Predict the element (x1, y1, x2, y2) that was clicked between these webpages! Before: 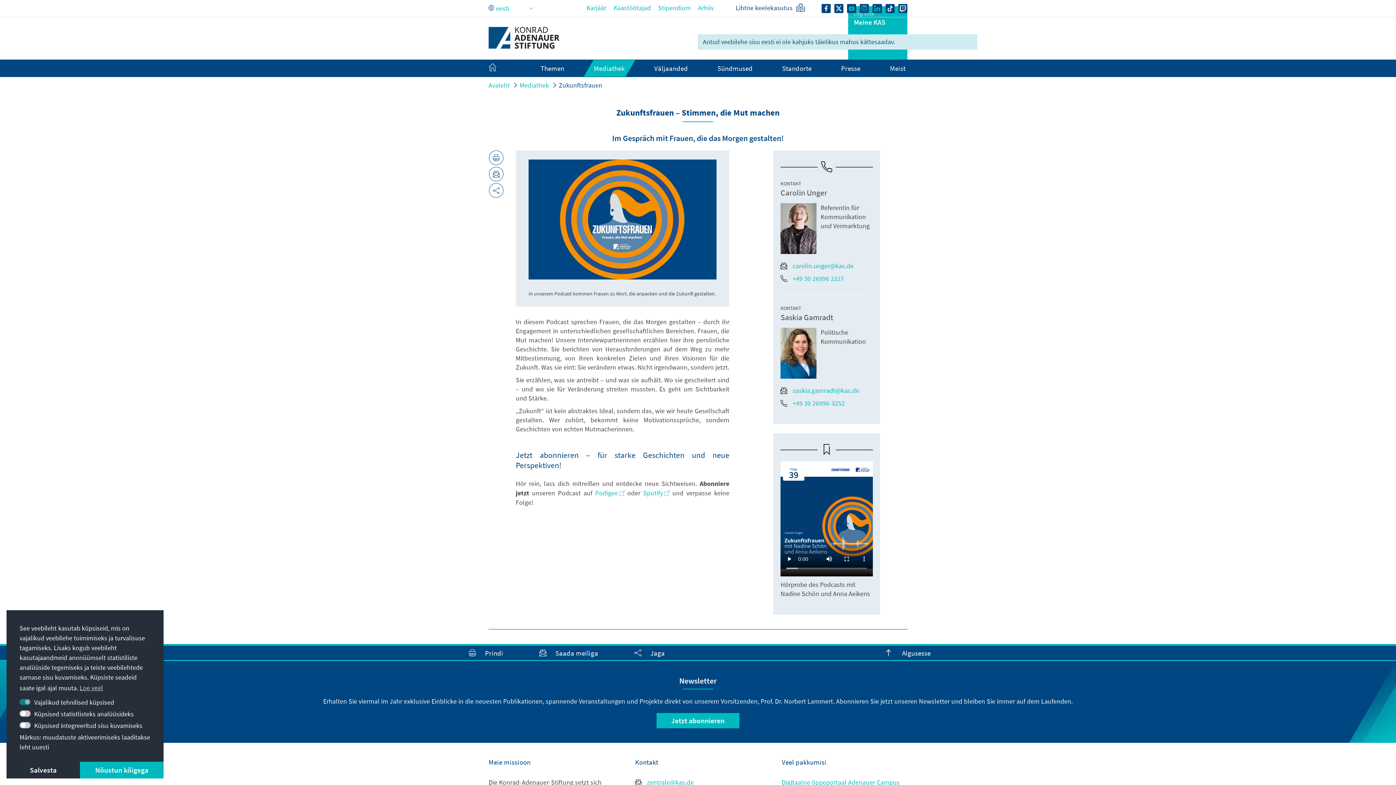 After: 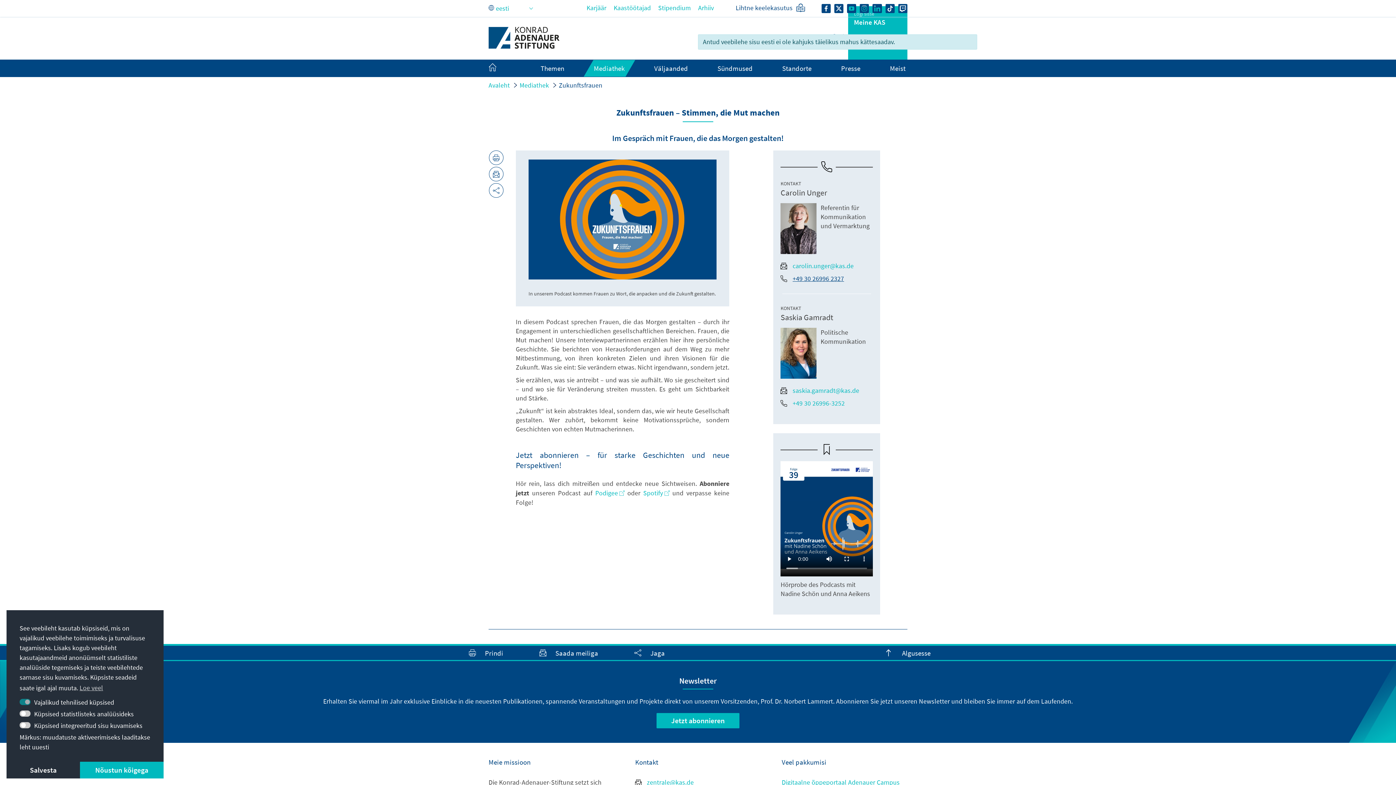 Action: bbox: (780, 274, 873, 283) label: +49 30 26996 2327